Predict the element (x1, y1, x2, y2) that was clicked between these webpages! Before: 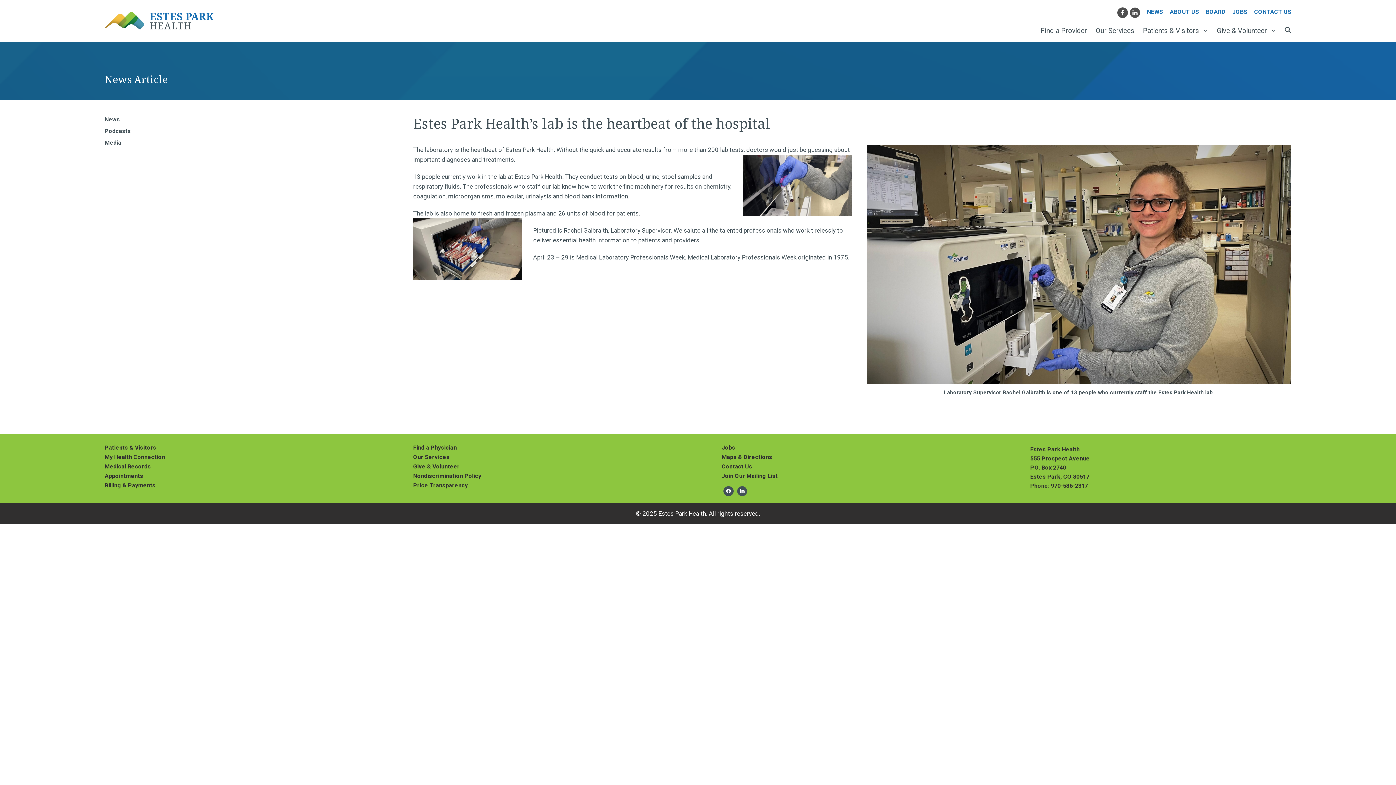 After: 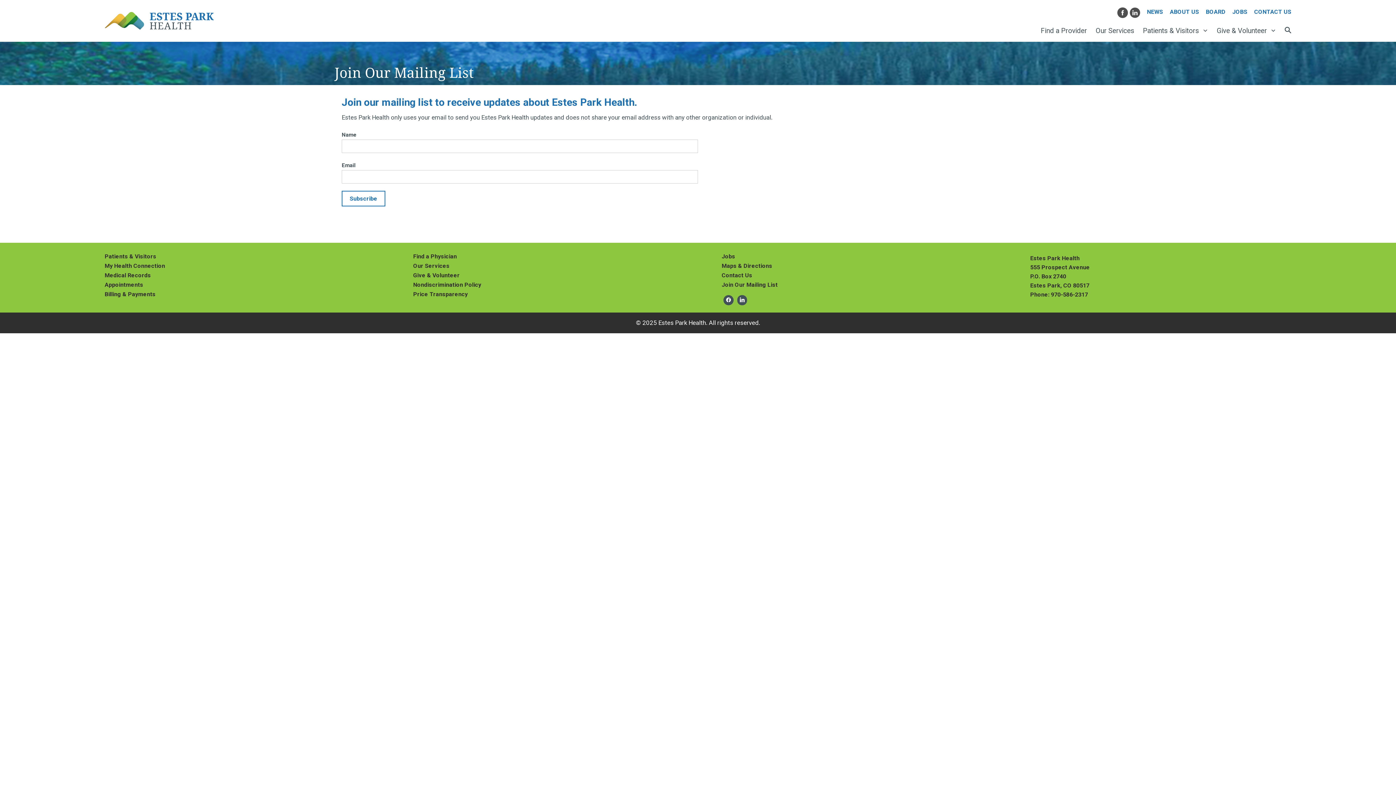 Action: bbox: (721, 472, 777, 479) label: Join Our Mailing List